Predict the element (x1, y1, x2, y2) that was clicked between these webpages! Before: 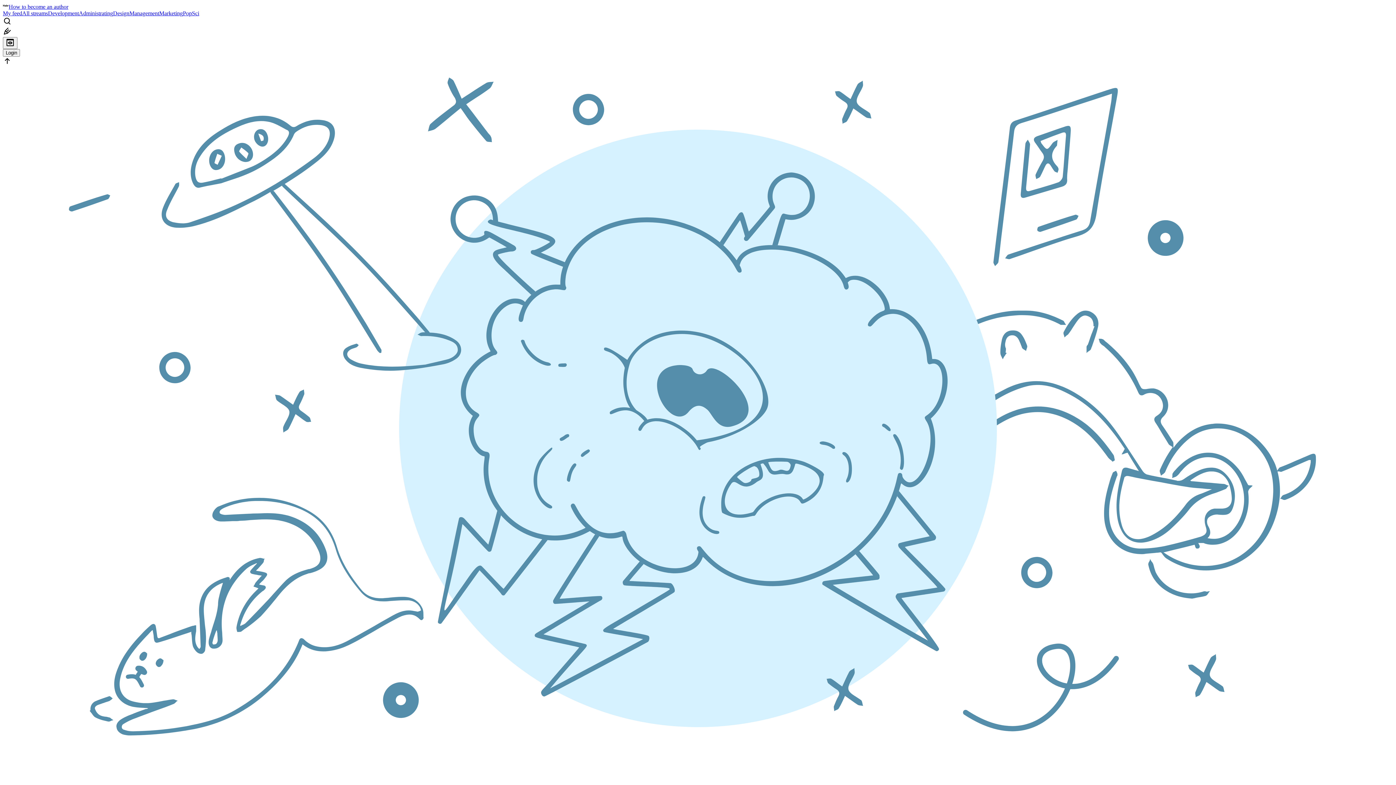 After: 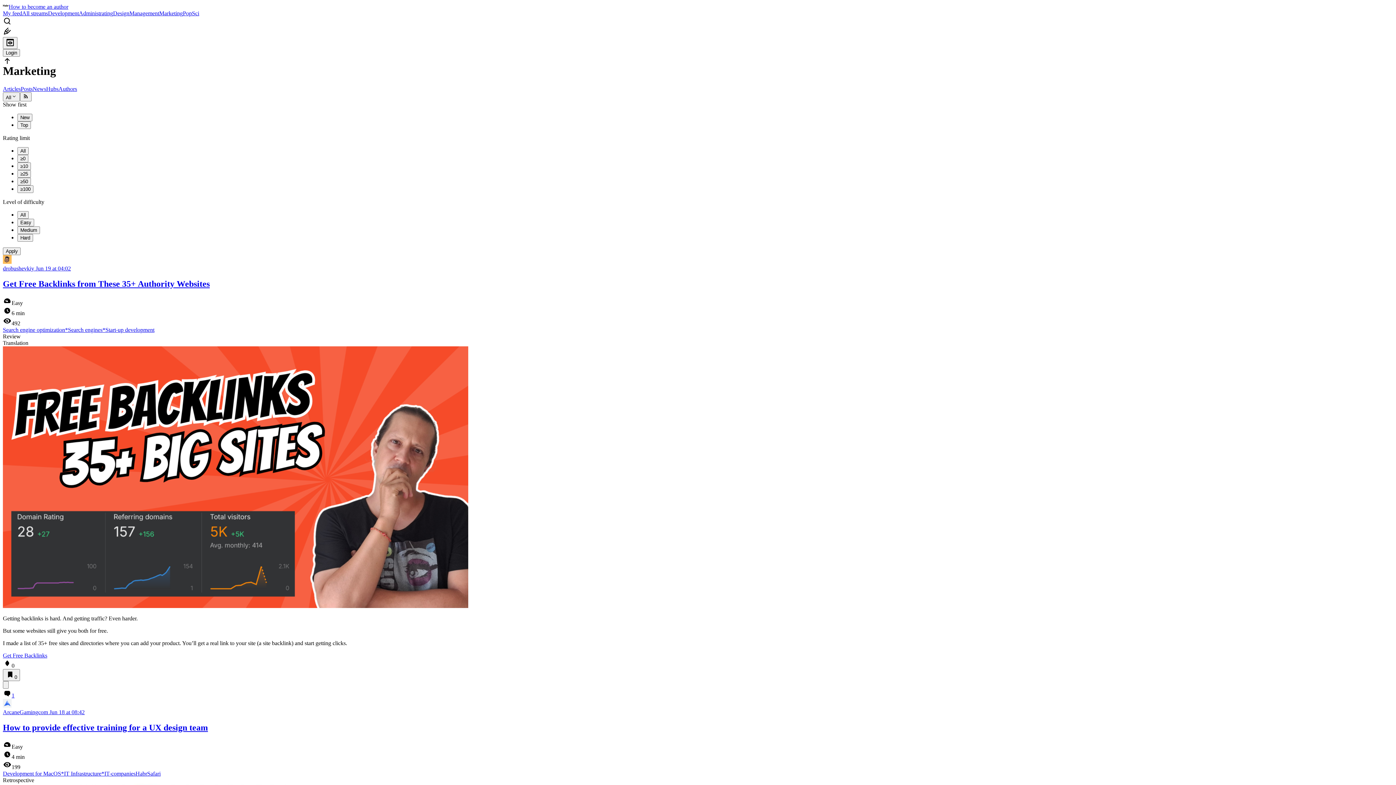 Action: label: Marketing bbox: (159, 10, 182, 16)